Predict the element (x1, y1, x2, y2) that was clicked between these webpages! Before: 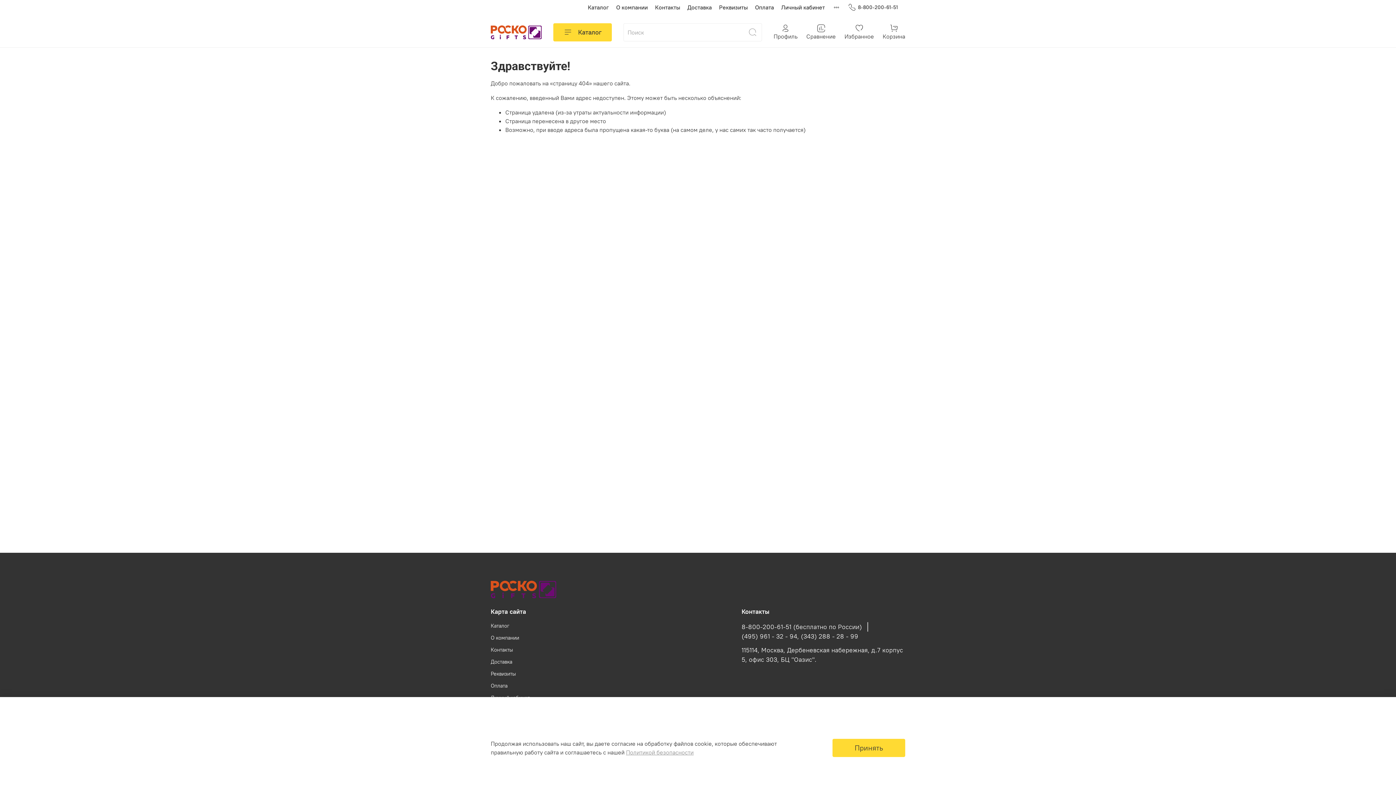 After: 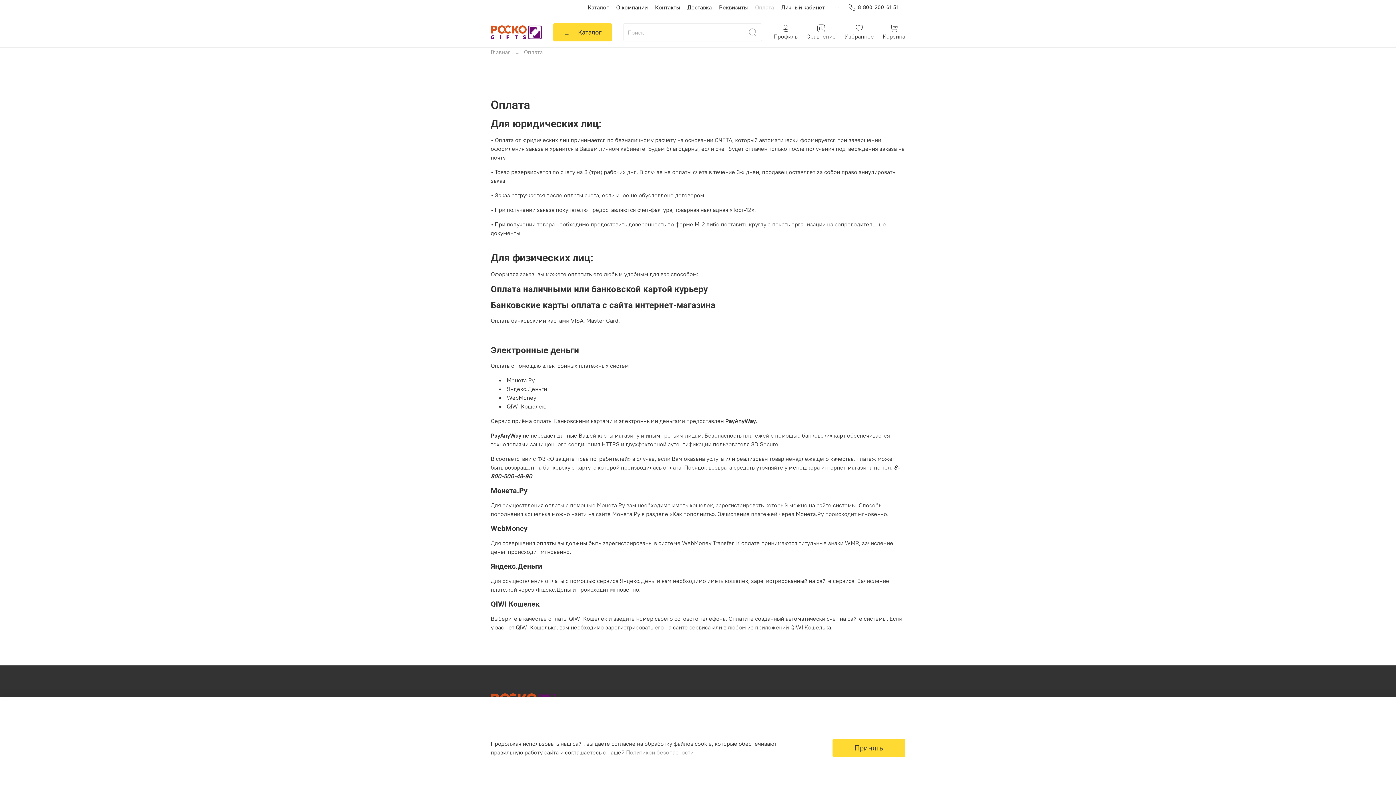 Action: label: Оплата bbox: (755, 3, 774, 10)